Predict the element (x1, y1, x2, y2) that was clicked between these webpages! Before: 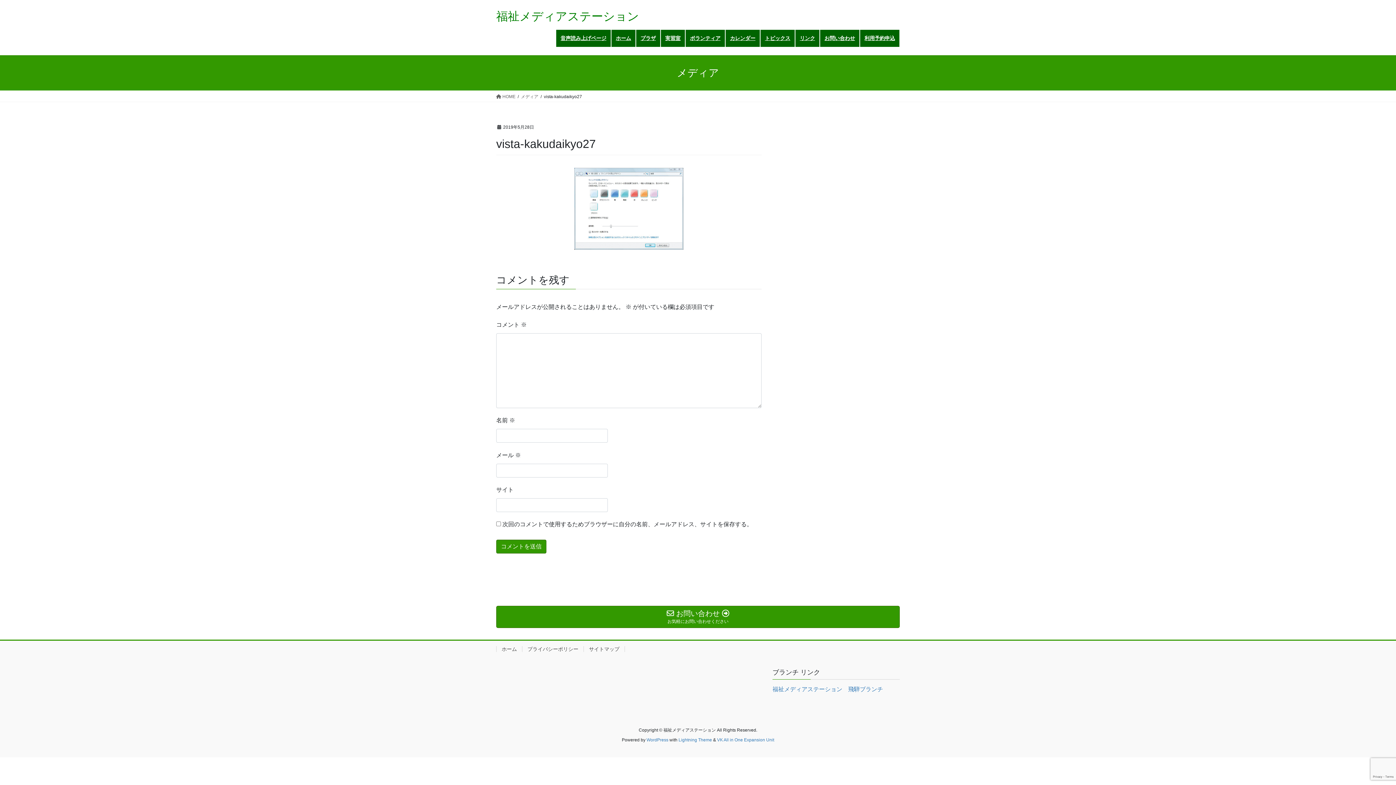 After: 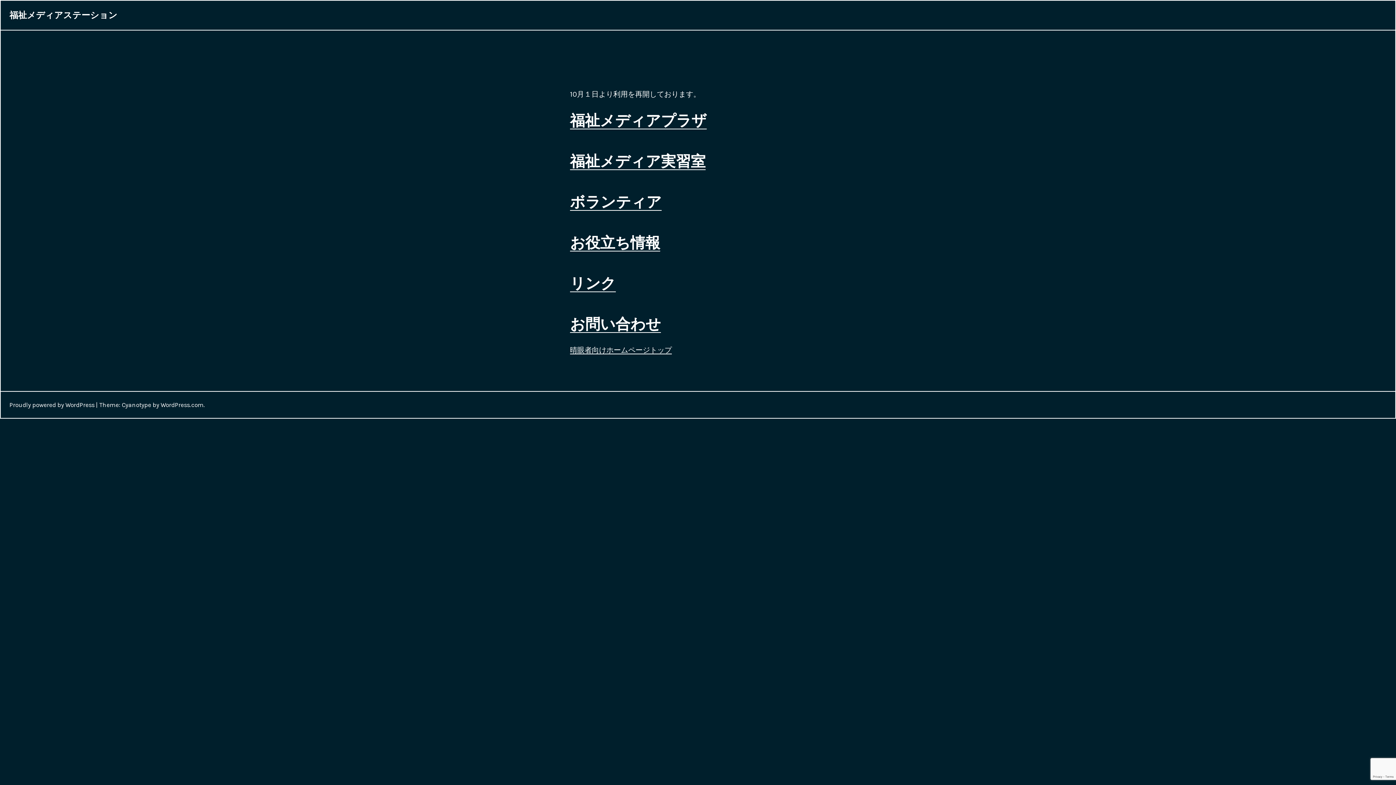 Action: bbox: (556, 29, 610, 46) label: 音声読み上げページ